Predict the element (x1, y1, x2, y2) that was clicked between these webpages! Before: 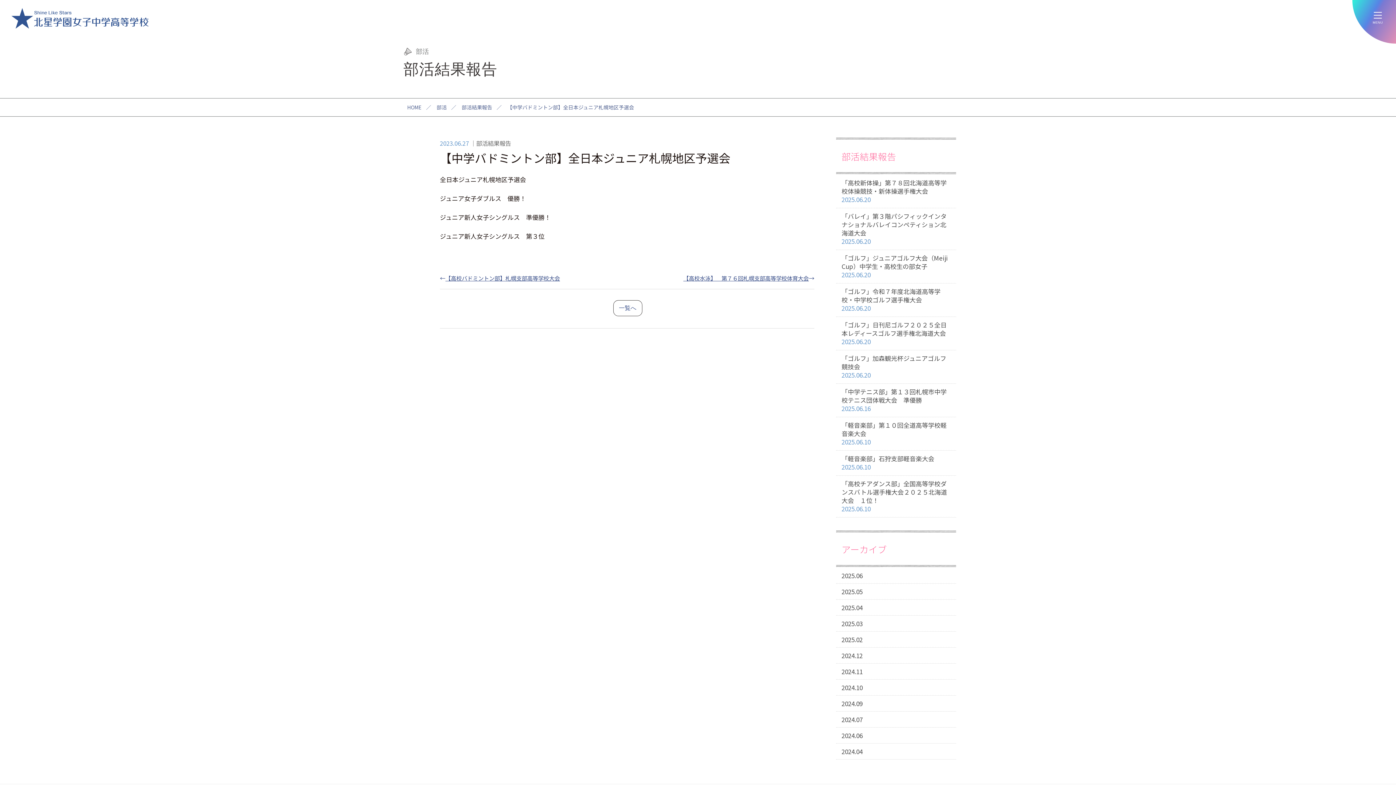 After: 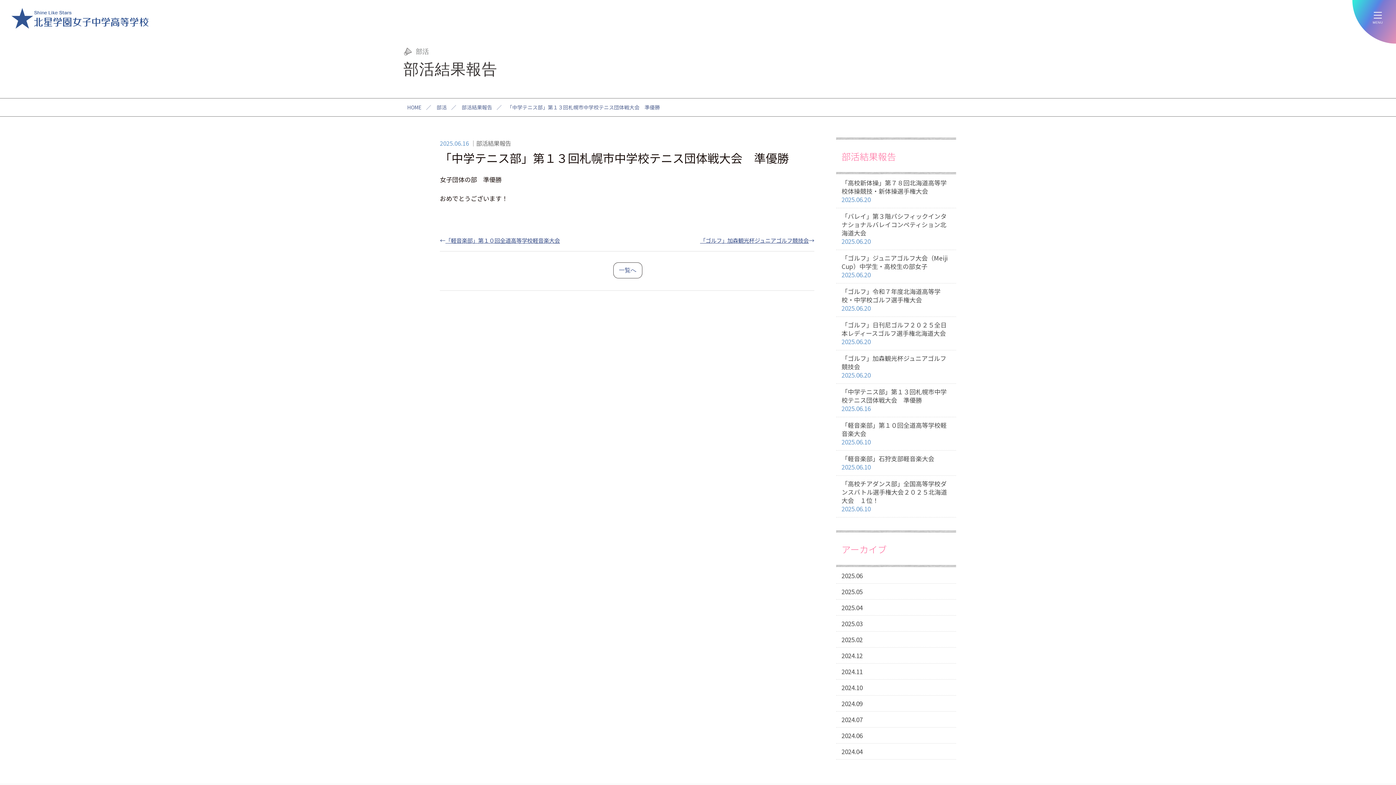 Action: label: 「中学テニス部」第１３回札幌市中学校テニス団体戦大会　準優勝
2025.06.16 bbox: (836, 384, 956, 417)